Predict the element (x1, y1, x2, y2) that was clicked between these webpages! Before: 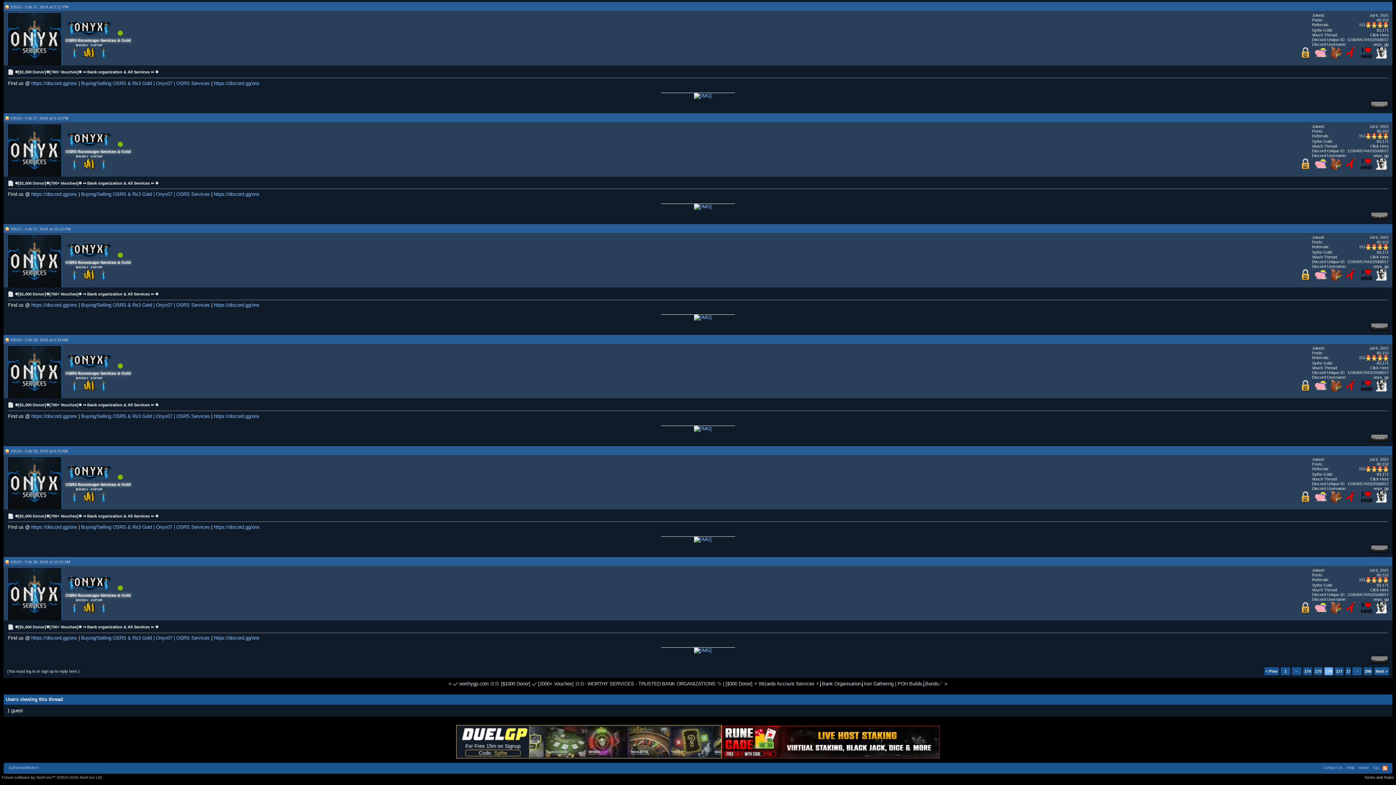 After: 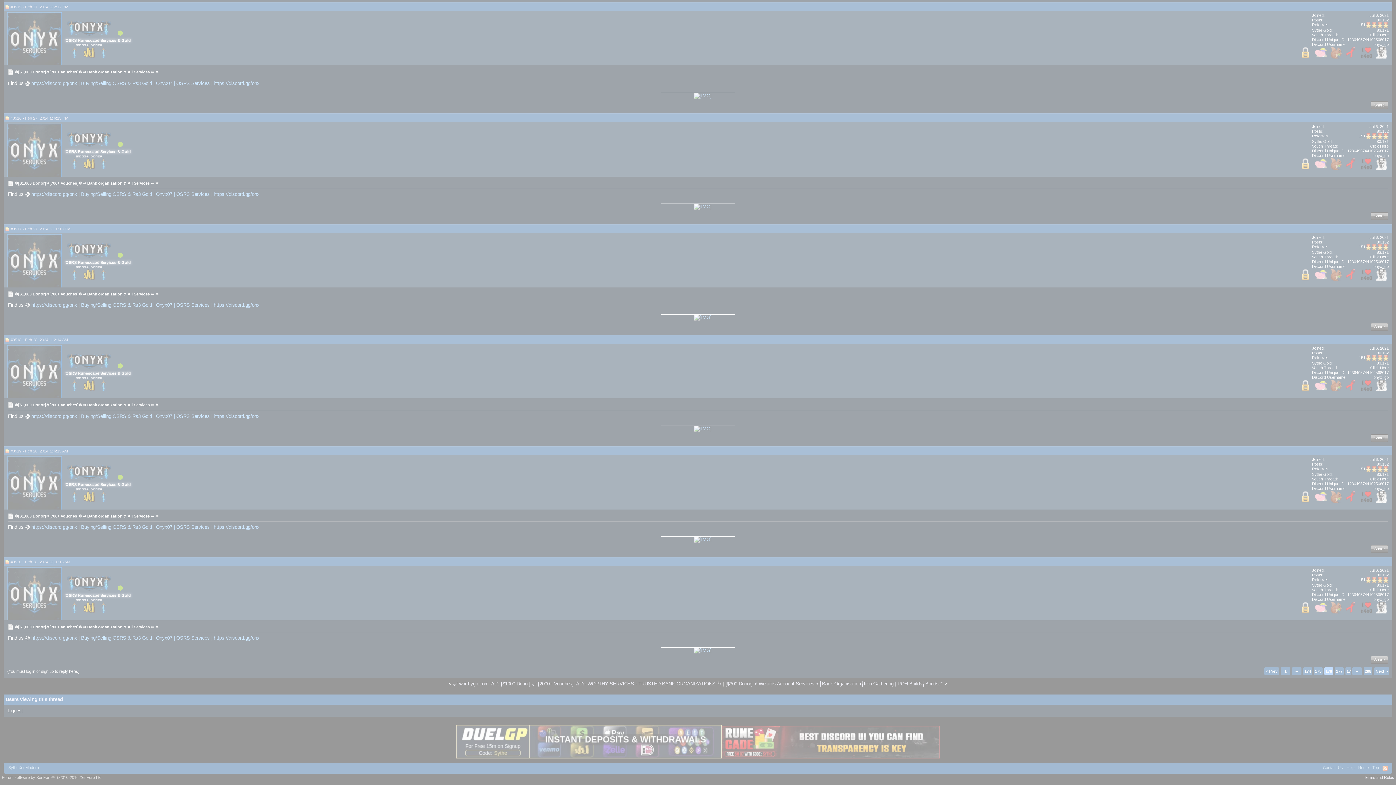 Action: label: (You must log in or sign up to reply here.) bbox: (7, 667, 79, 675)